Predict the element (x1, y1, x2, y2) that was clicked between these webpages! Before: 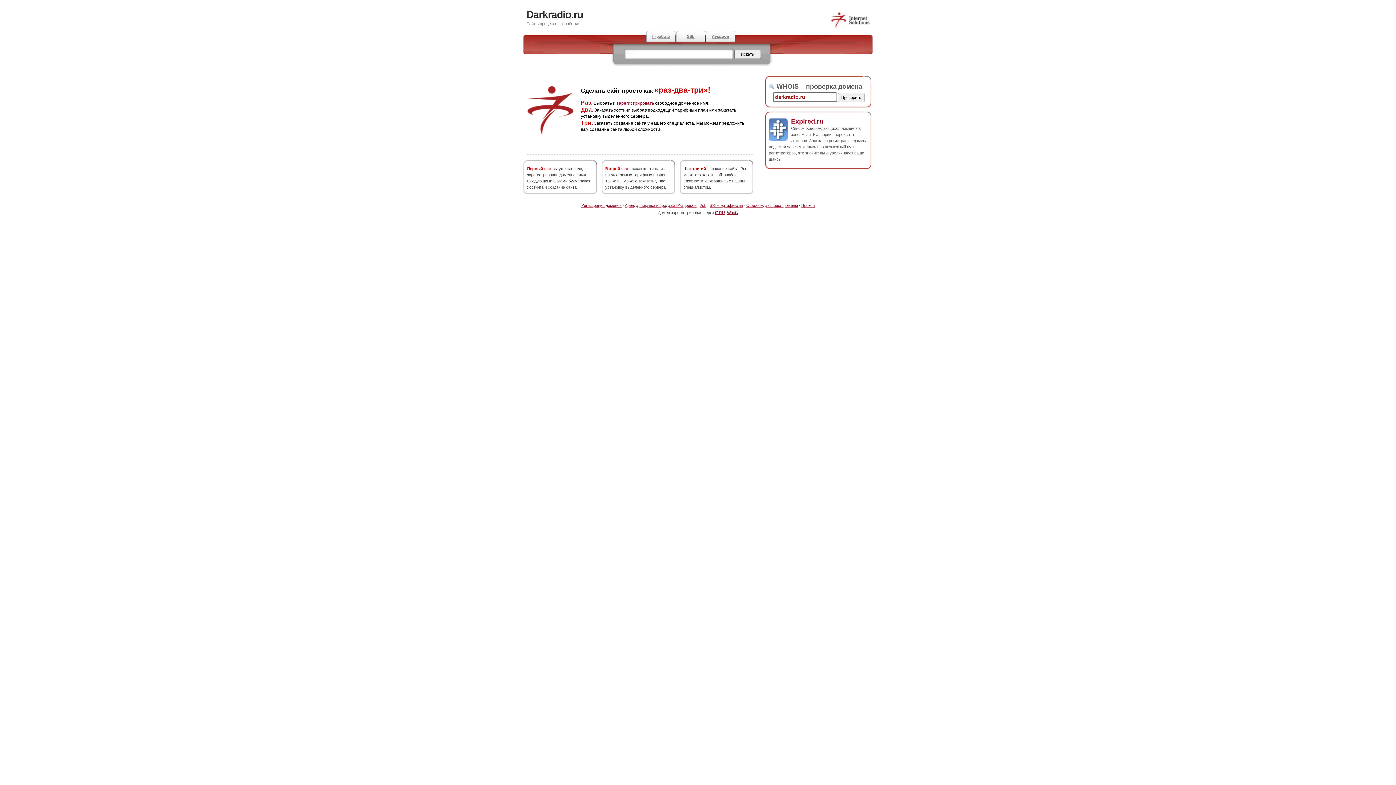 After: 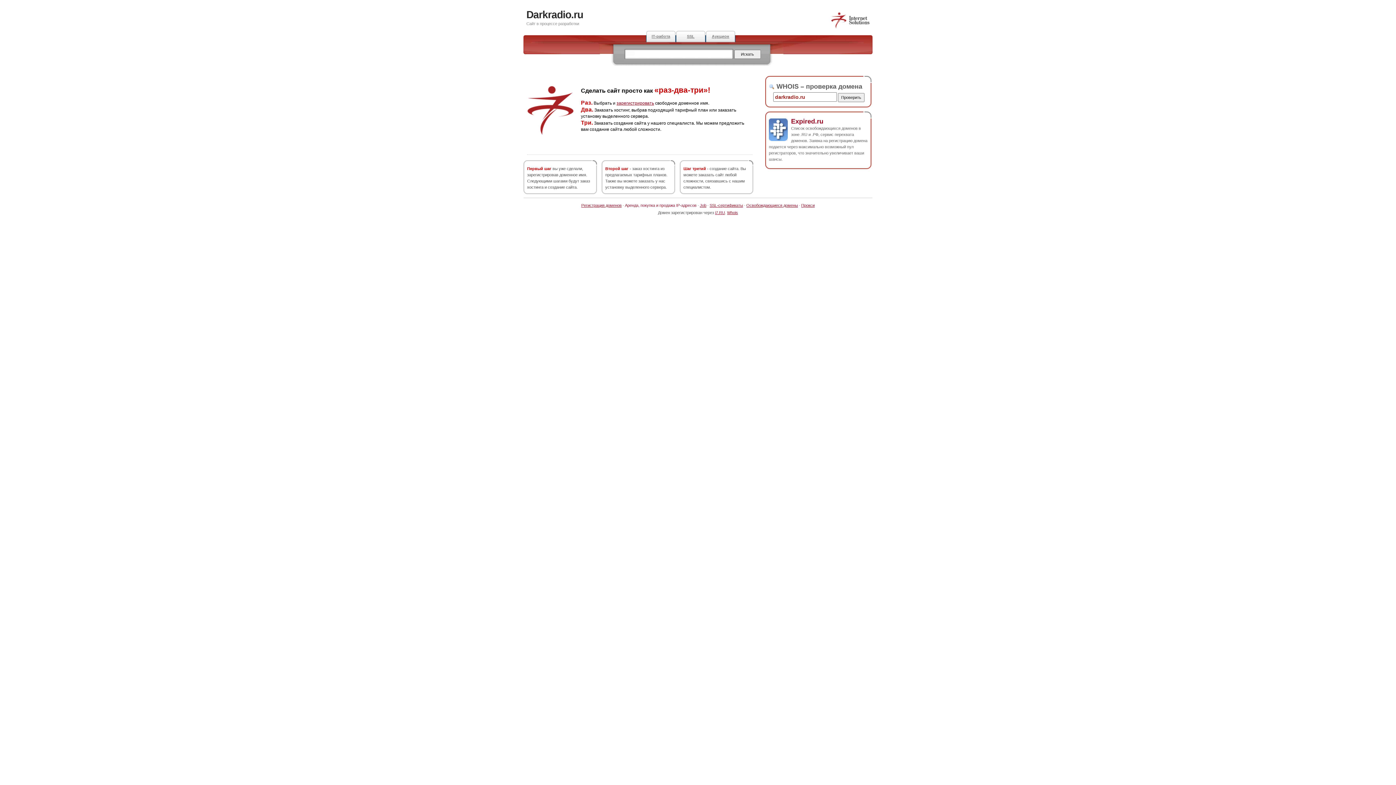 Action: label: Аренда, покупка и продажа IP-адресов bbox: (625, 203, 696, 207)